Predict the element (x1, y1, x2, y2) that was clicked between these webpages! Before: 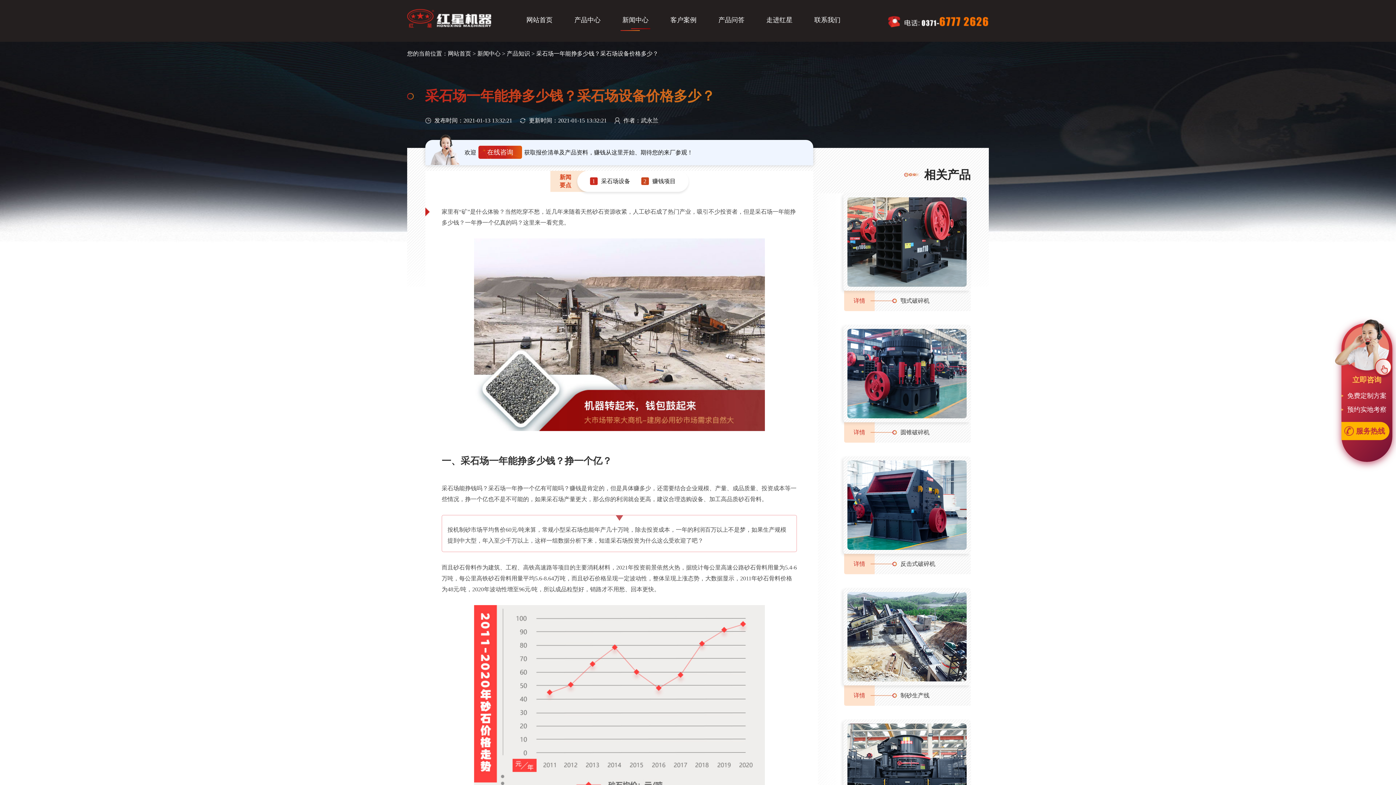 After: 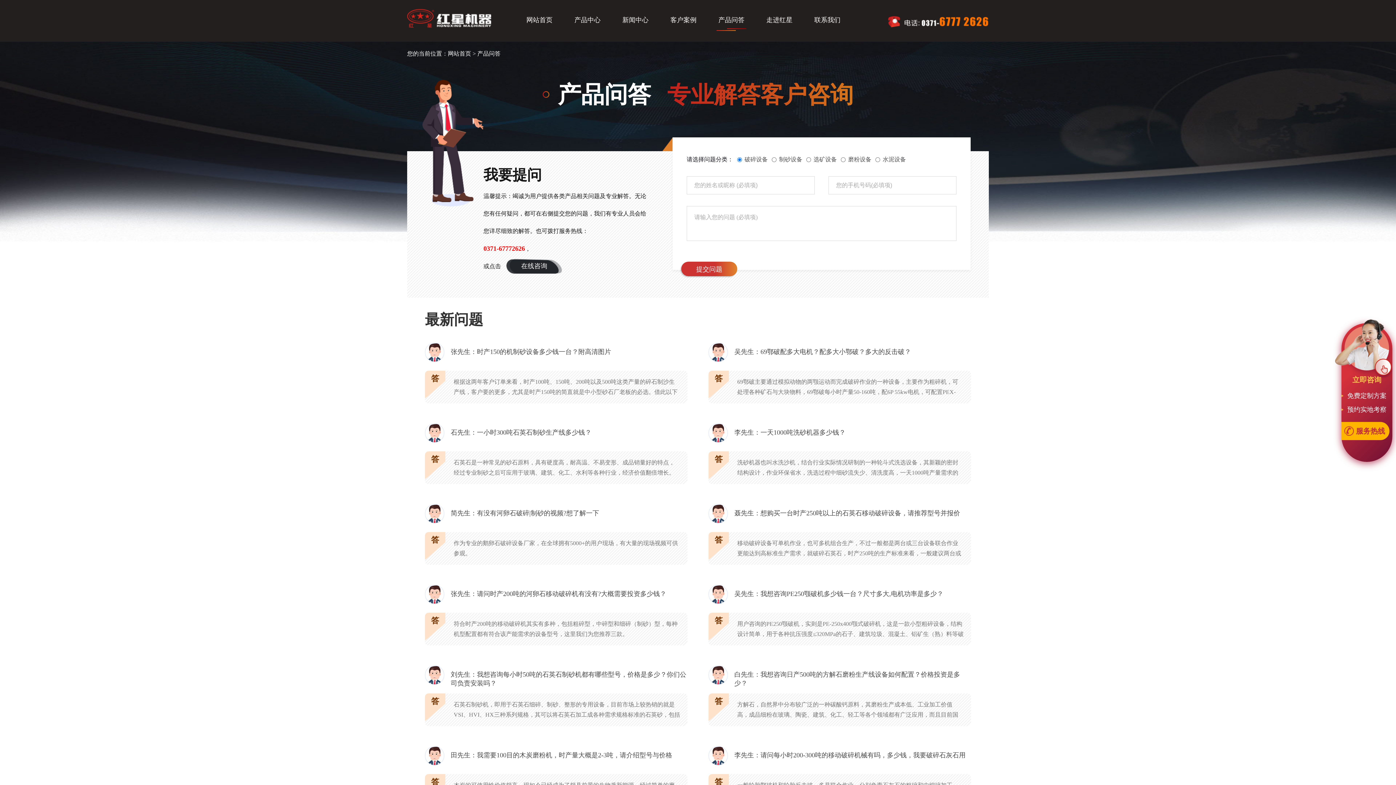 Action: label: 产品问答 bbox: (718, 12, 744, 27)